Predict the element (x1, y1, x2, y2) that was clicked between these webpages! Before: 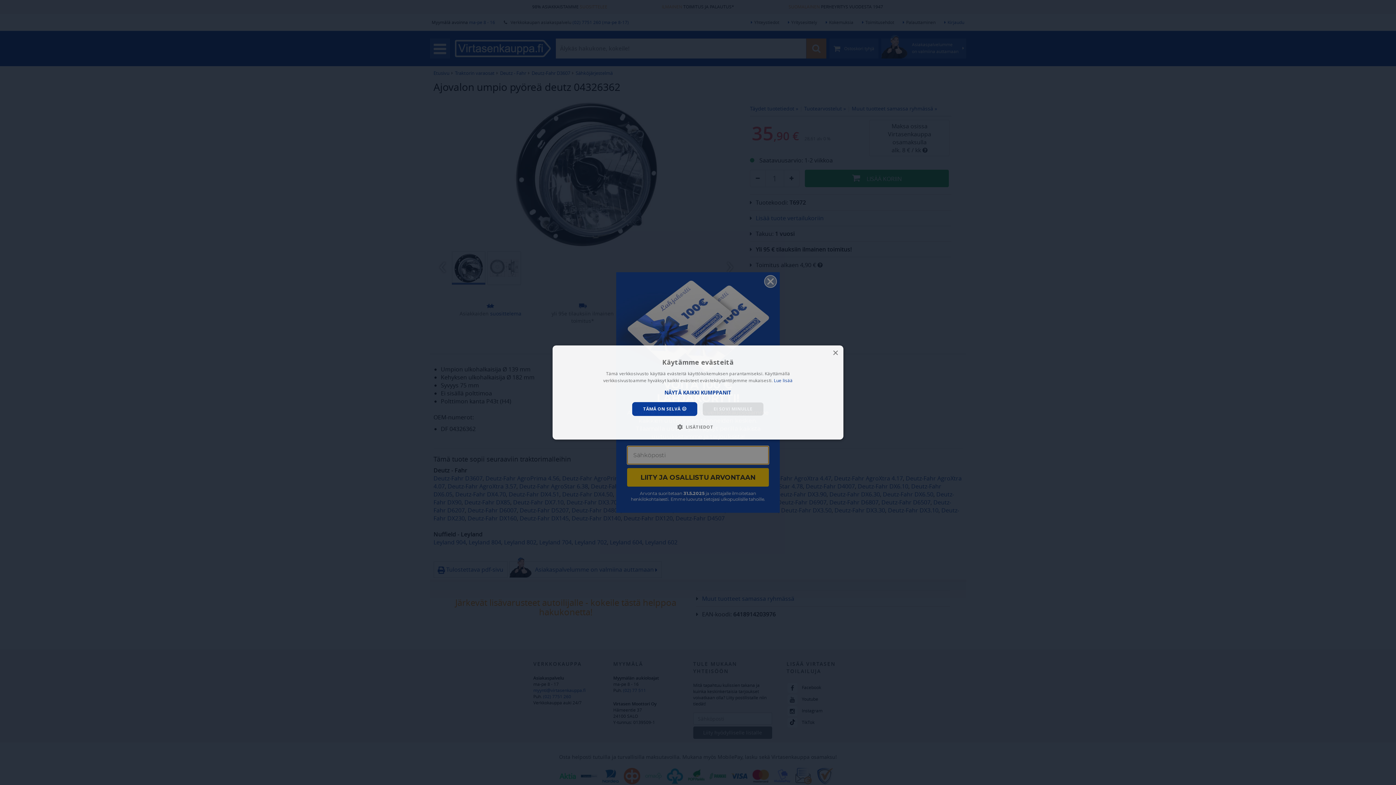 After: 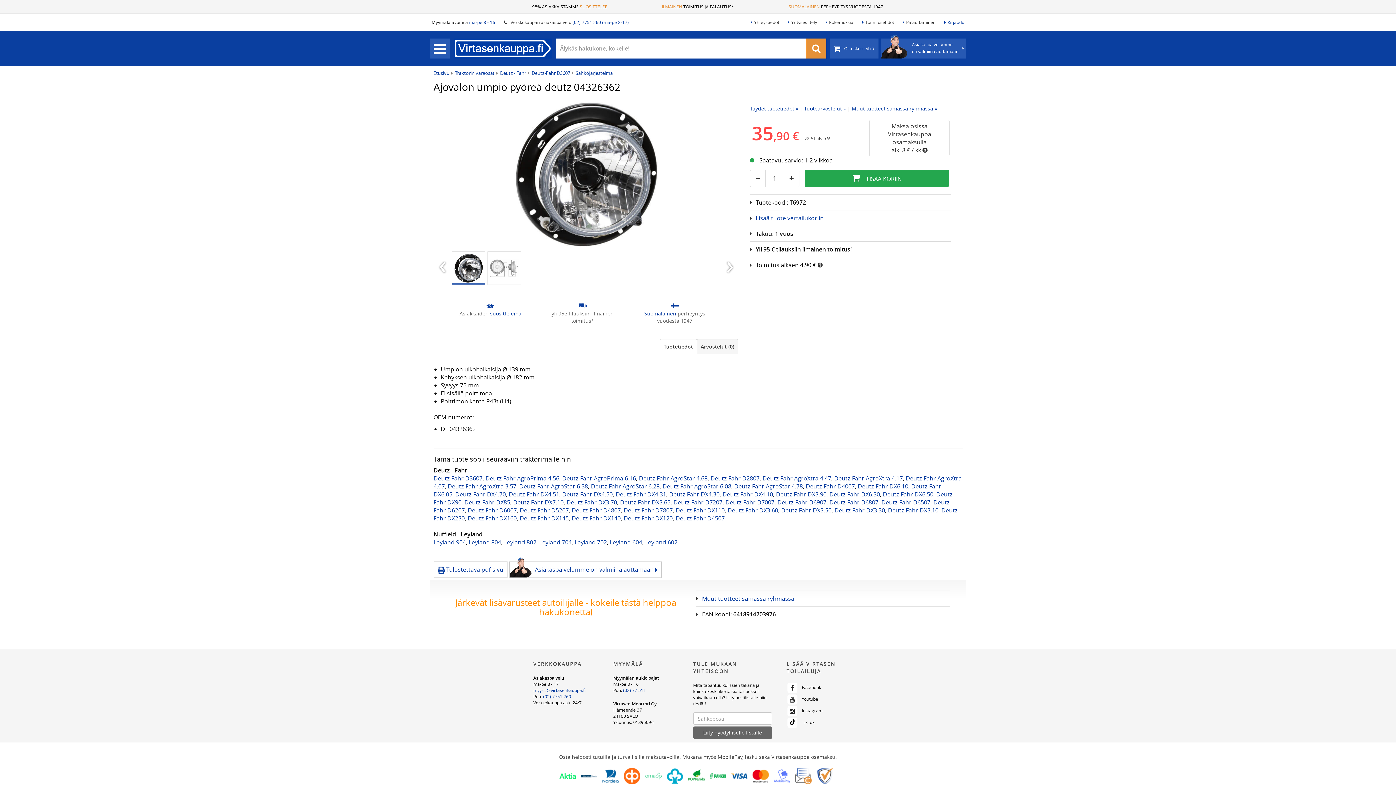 Action: bbox: (832, 350, 838, 356) label: Close